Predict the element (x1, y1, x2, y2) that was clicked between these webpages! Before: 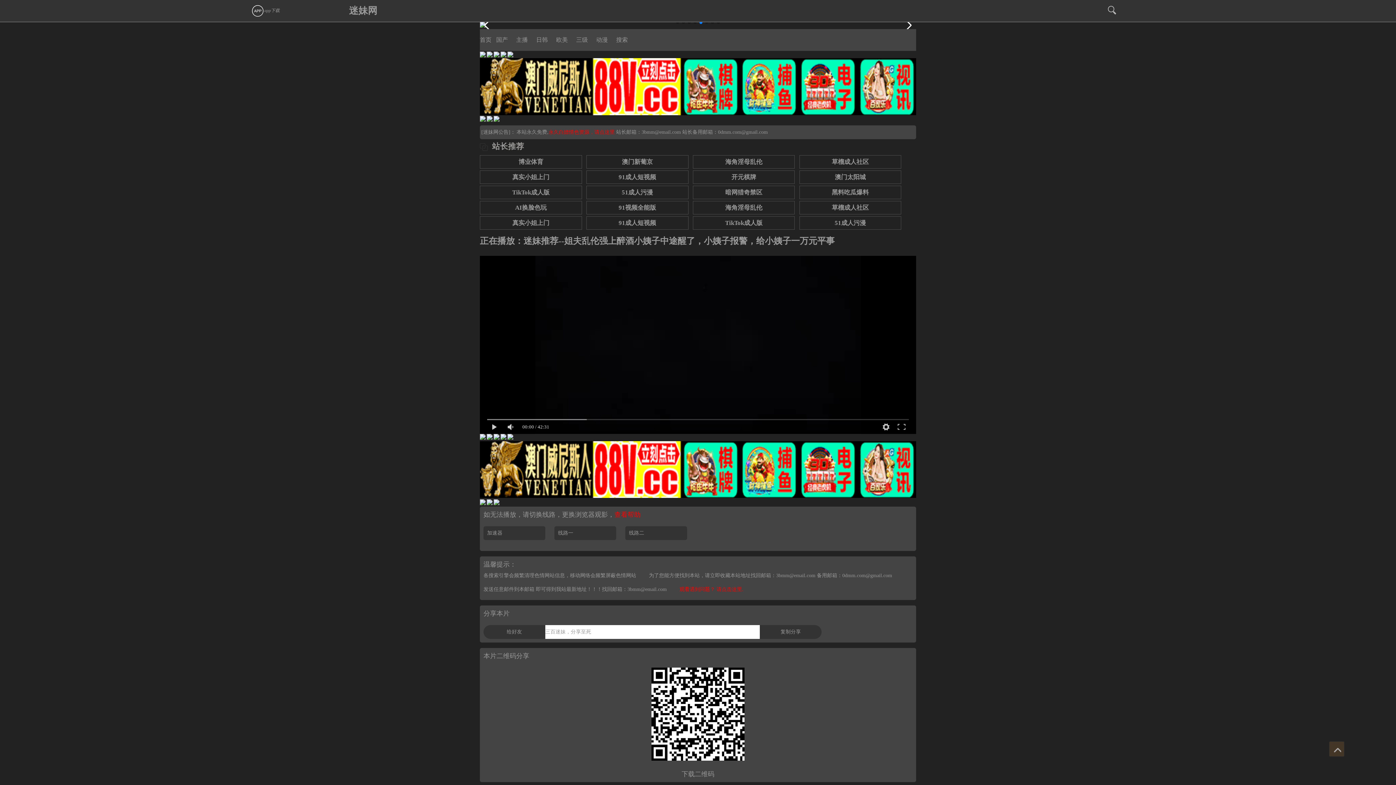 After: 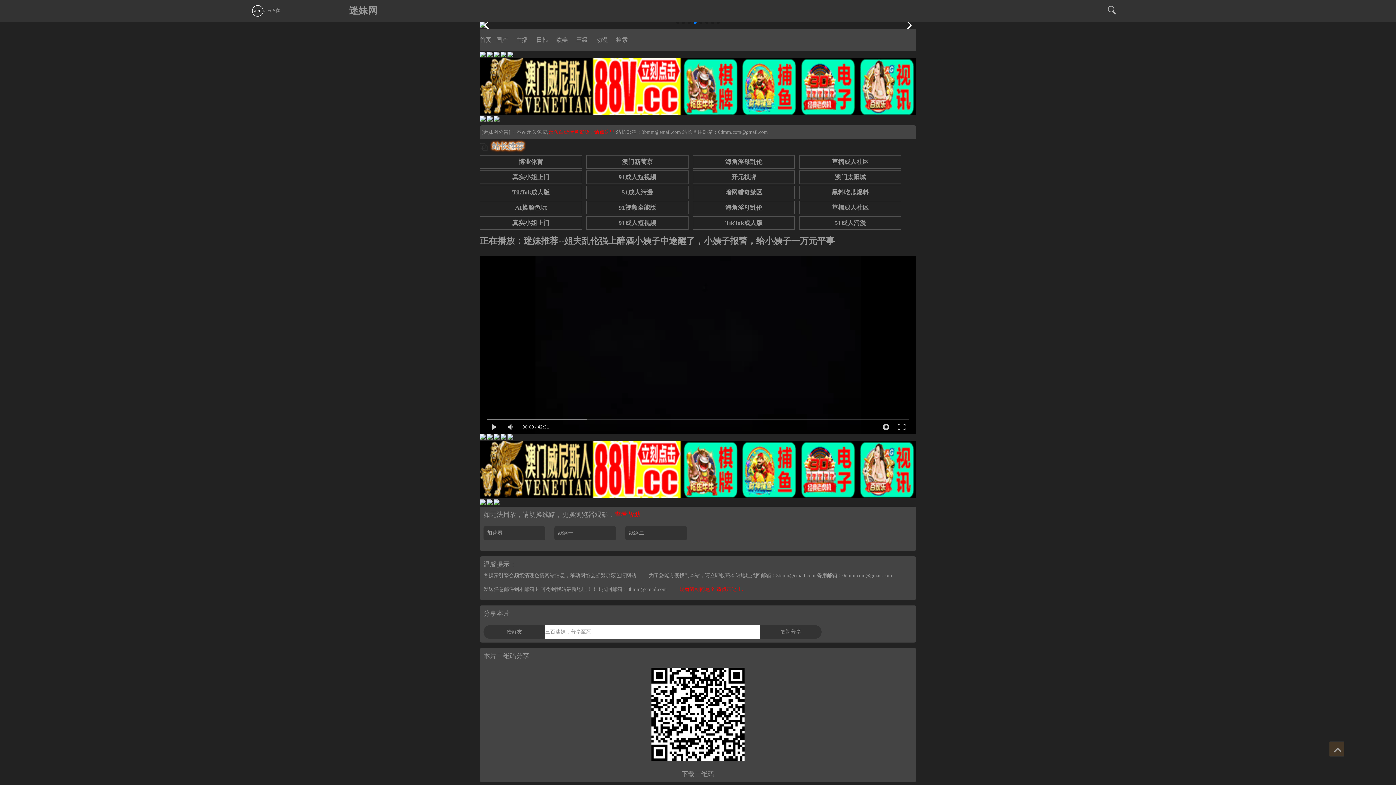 Action: bbox: (507, 51, 513, 56)